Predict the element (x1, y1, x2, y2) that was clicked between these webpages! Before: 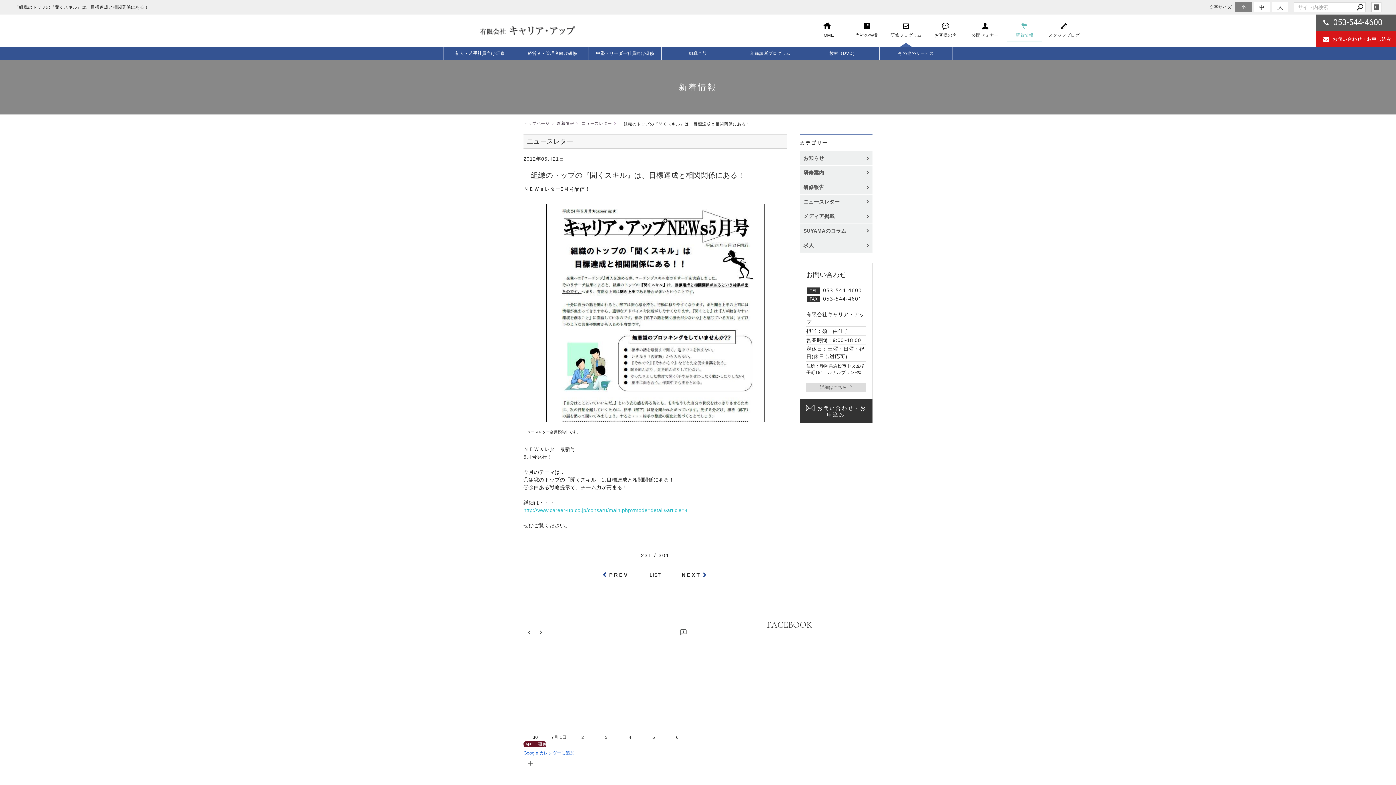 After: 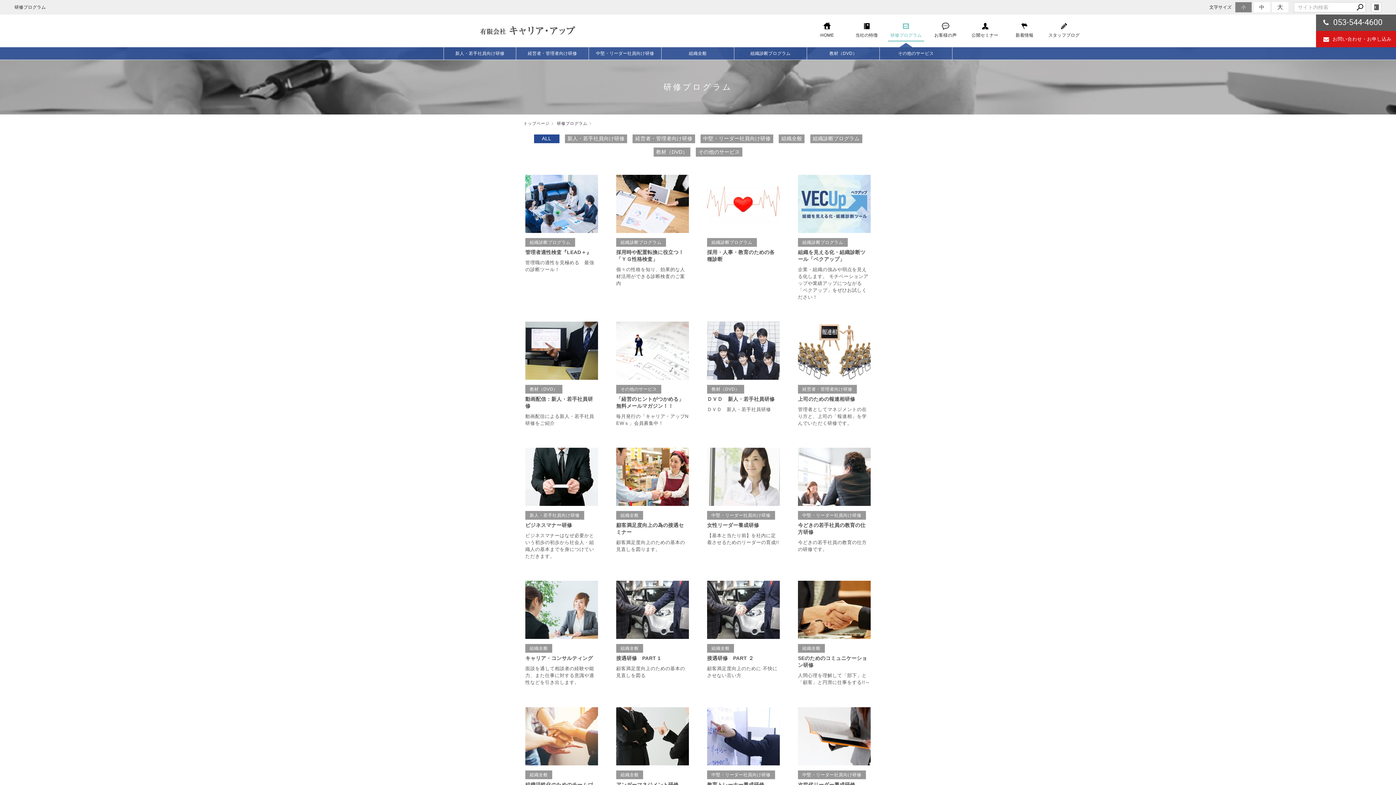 Action: label: 研修プログラム bbox: (886, 14, 926, 47)